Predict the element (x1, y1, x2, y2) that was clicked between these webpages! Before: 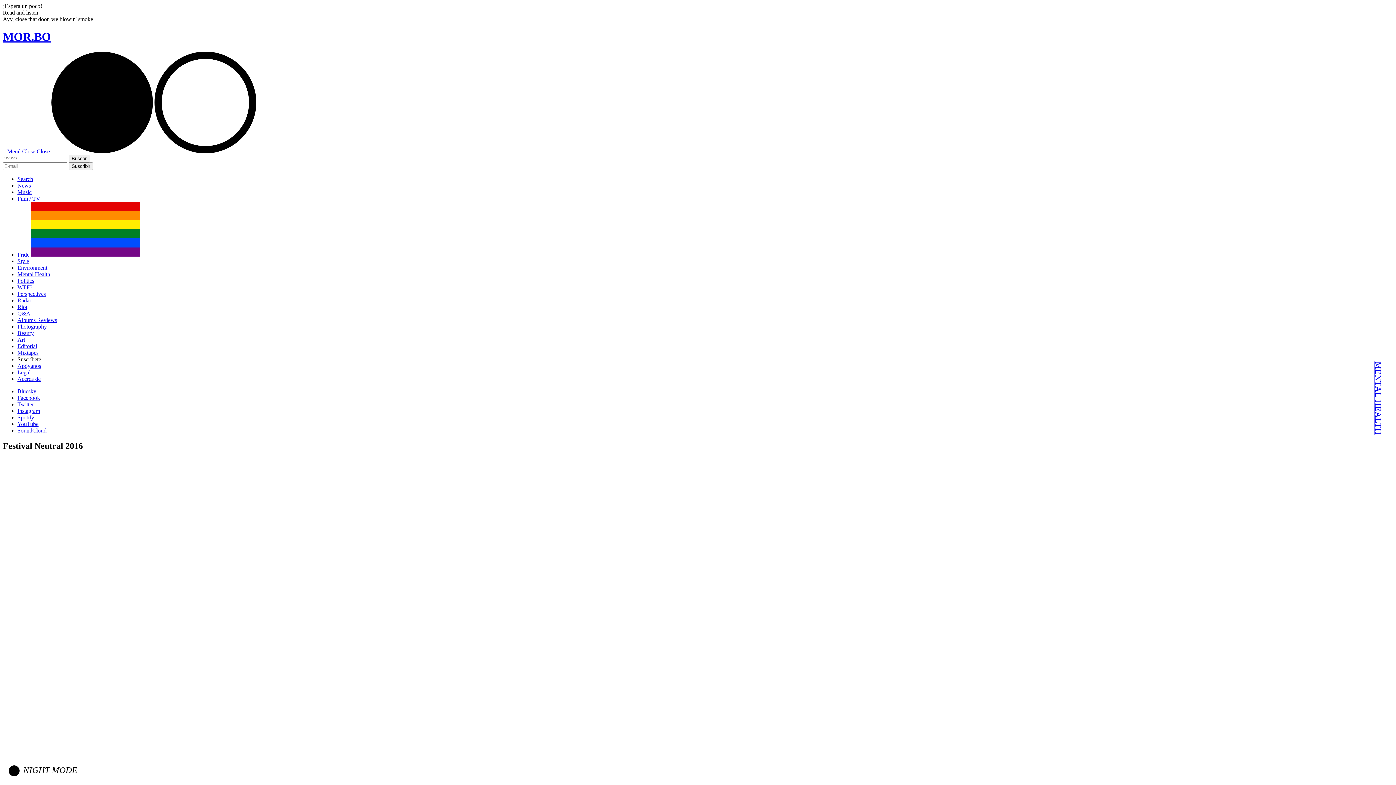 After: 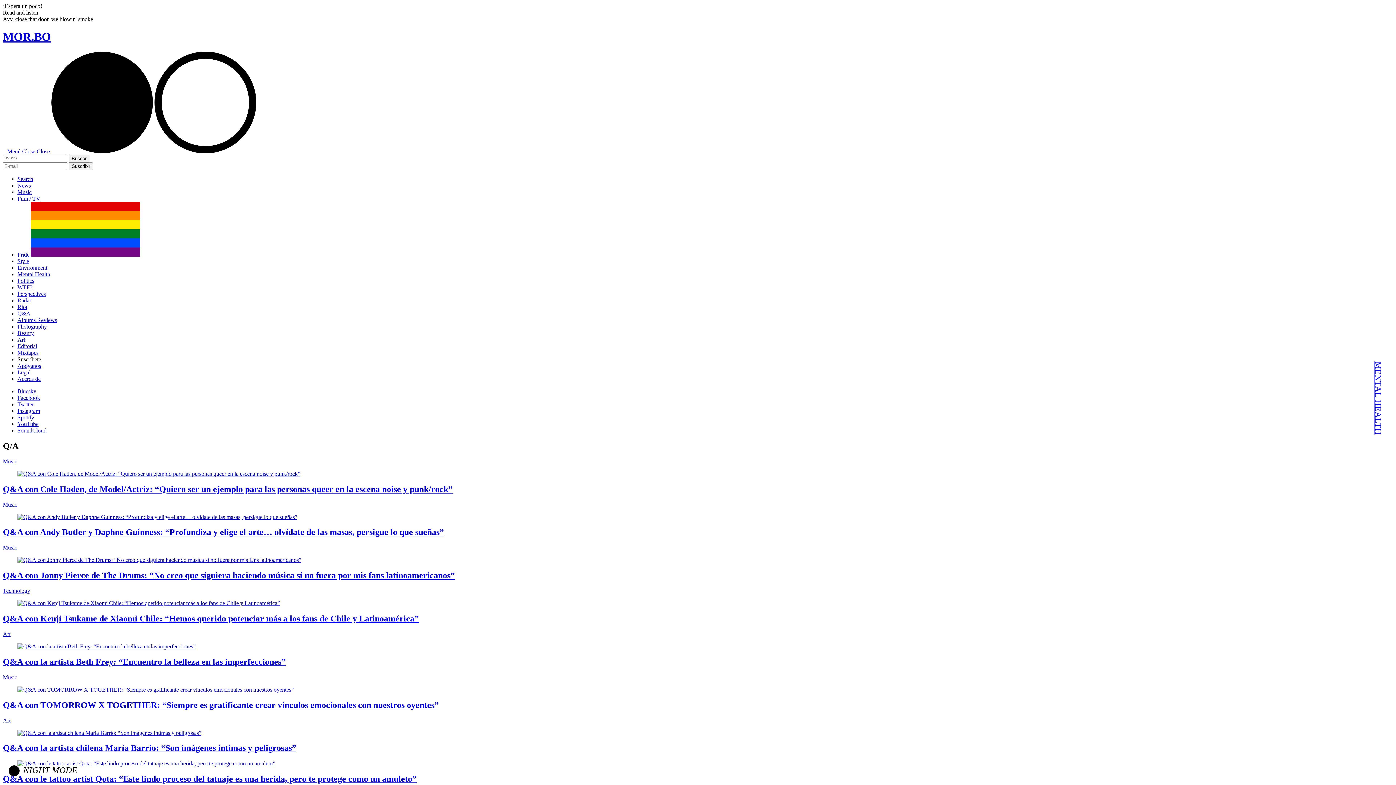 Action: label: Q&A bbox: (17, 310, 30, 316)